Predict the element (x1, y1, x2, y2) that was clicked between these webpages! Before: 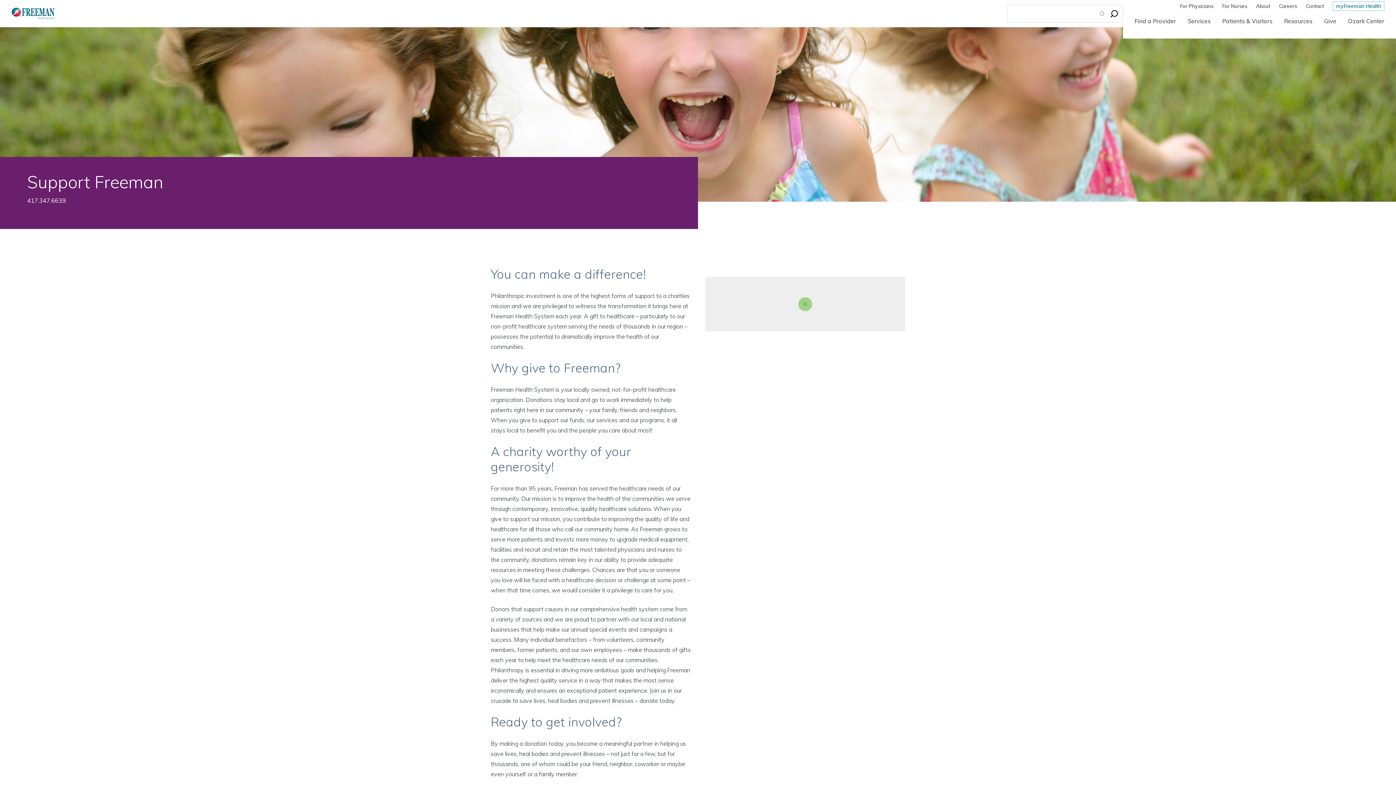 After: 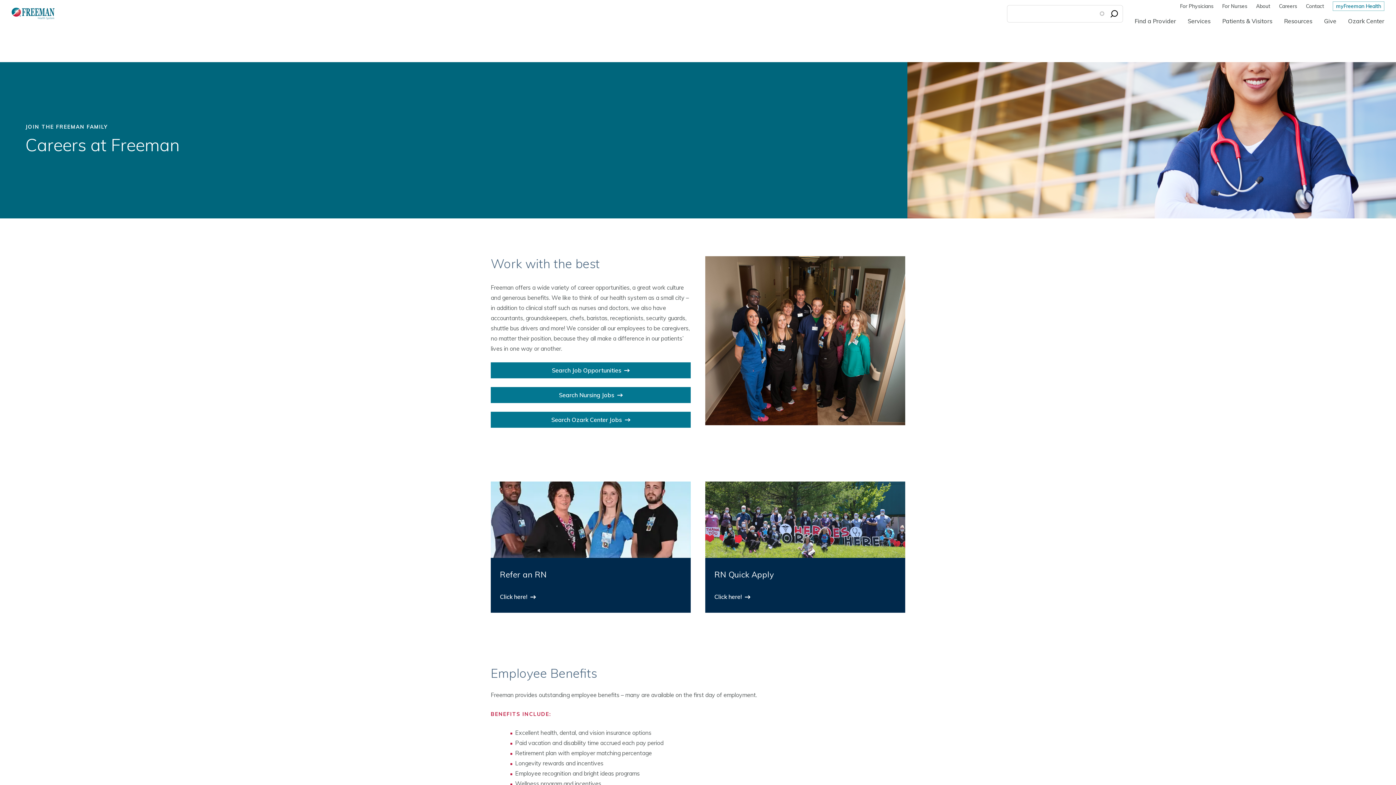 Action: bbox: (1279, 1, 1297, 10) label: Careers